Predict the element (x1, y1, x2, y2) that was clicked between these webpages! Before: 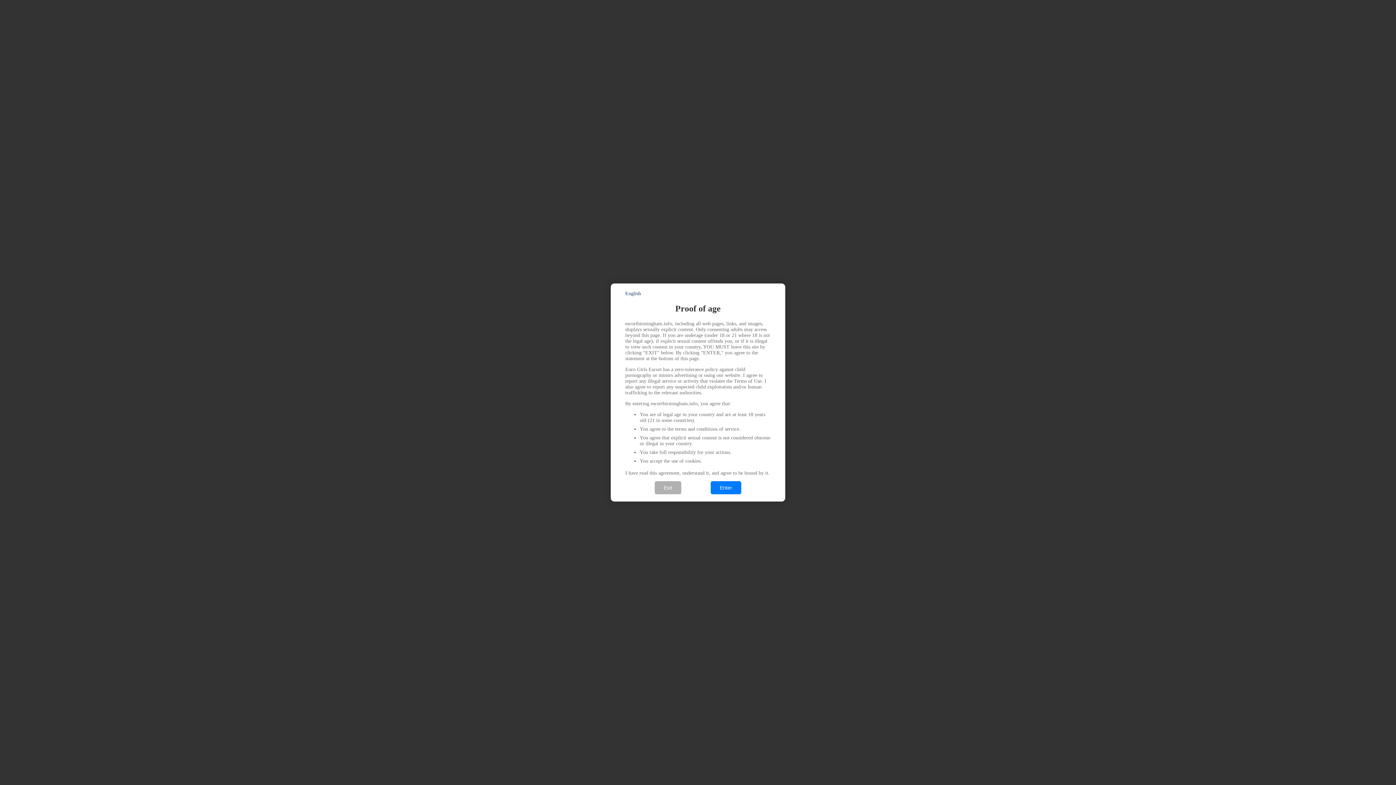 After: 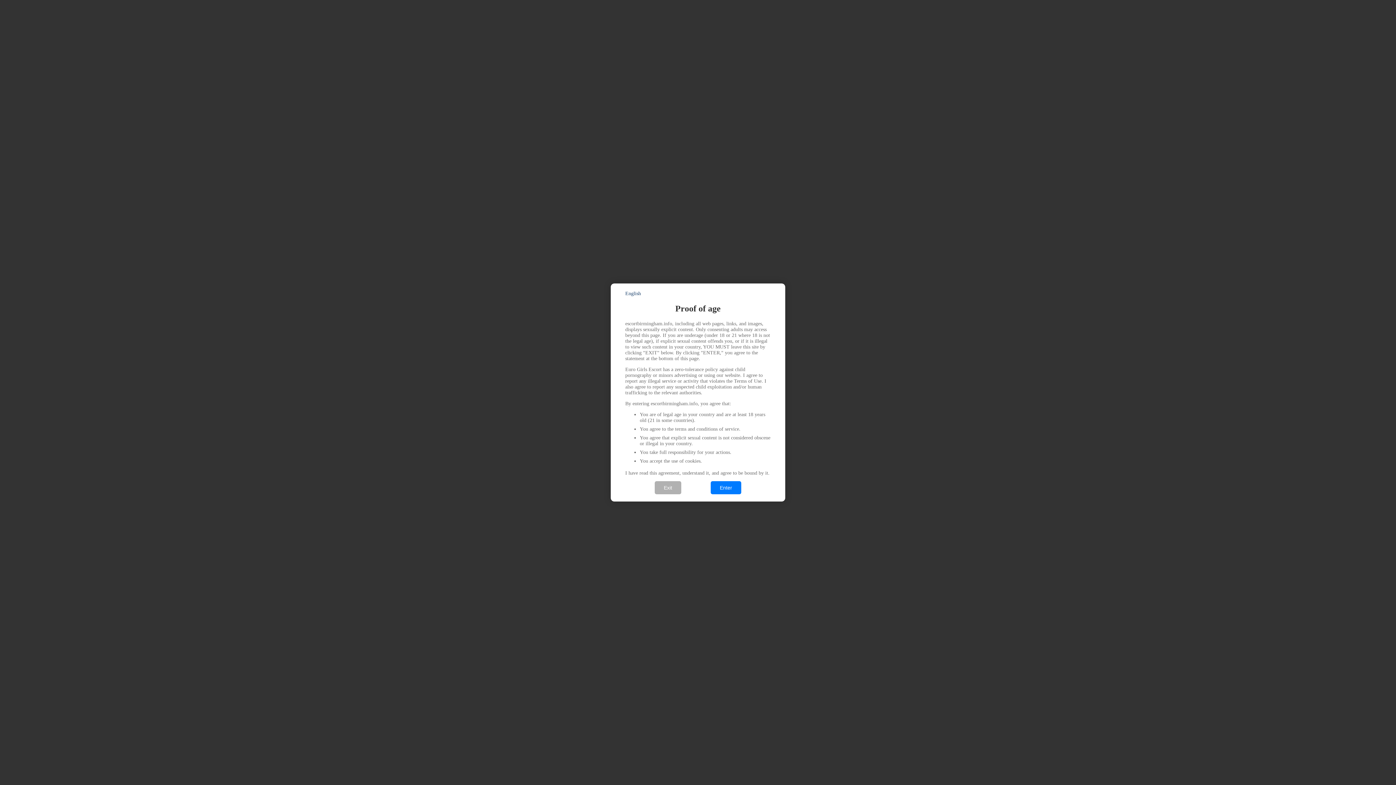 Action: bbox: (625, 290, 641, 296) label: English